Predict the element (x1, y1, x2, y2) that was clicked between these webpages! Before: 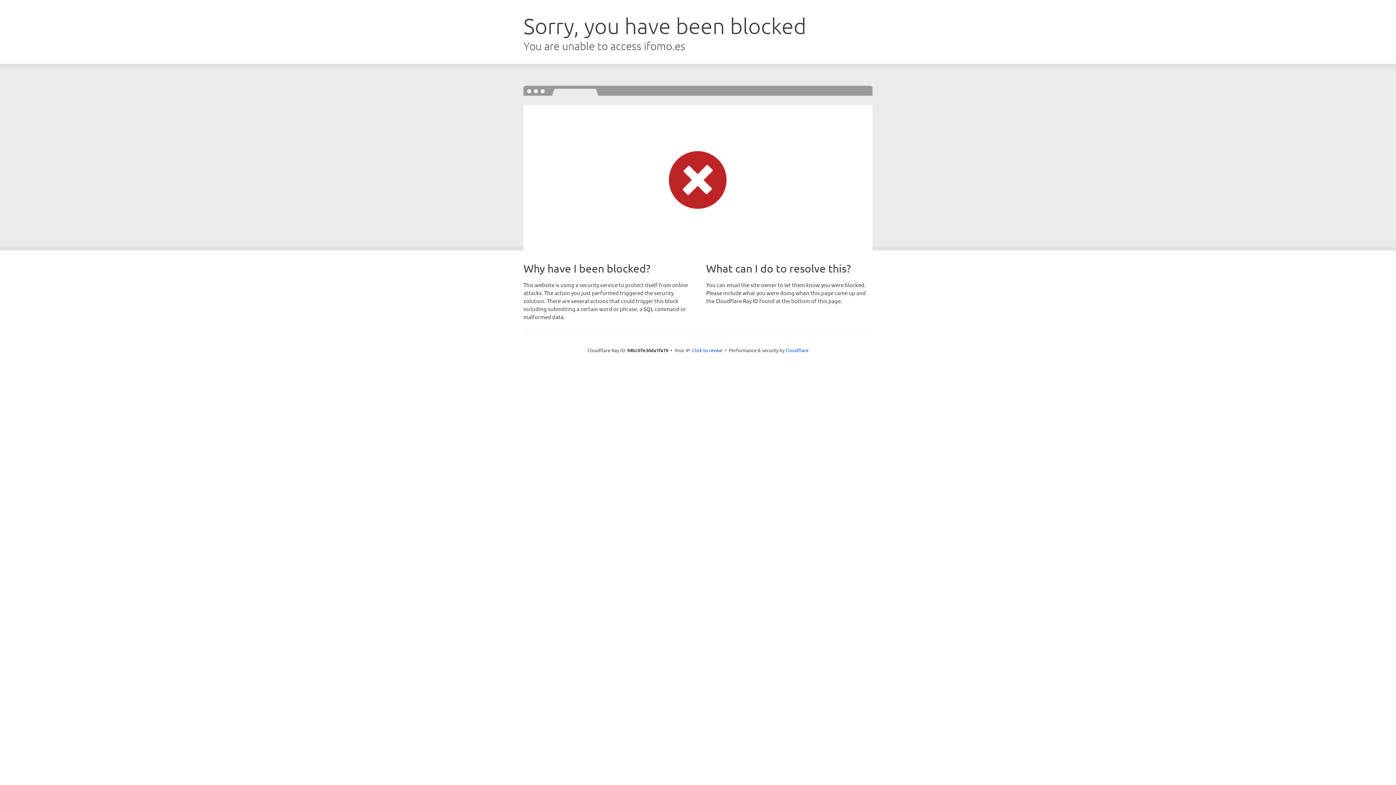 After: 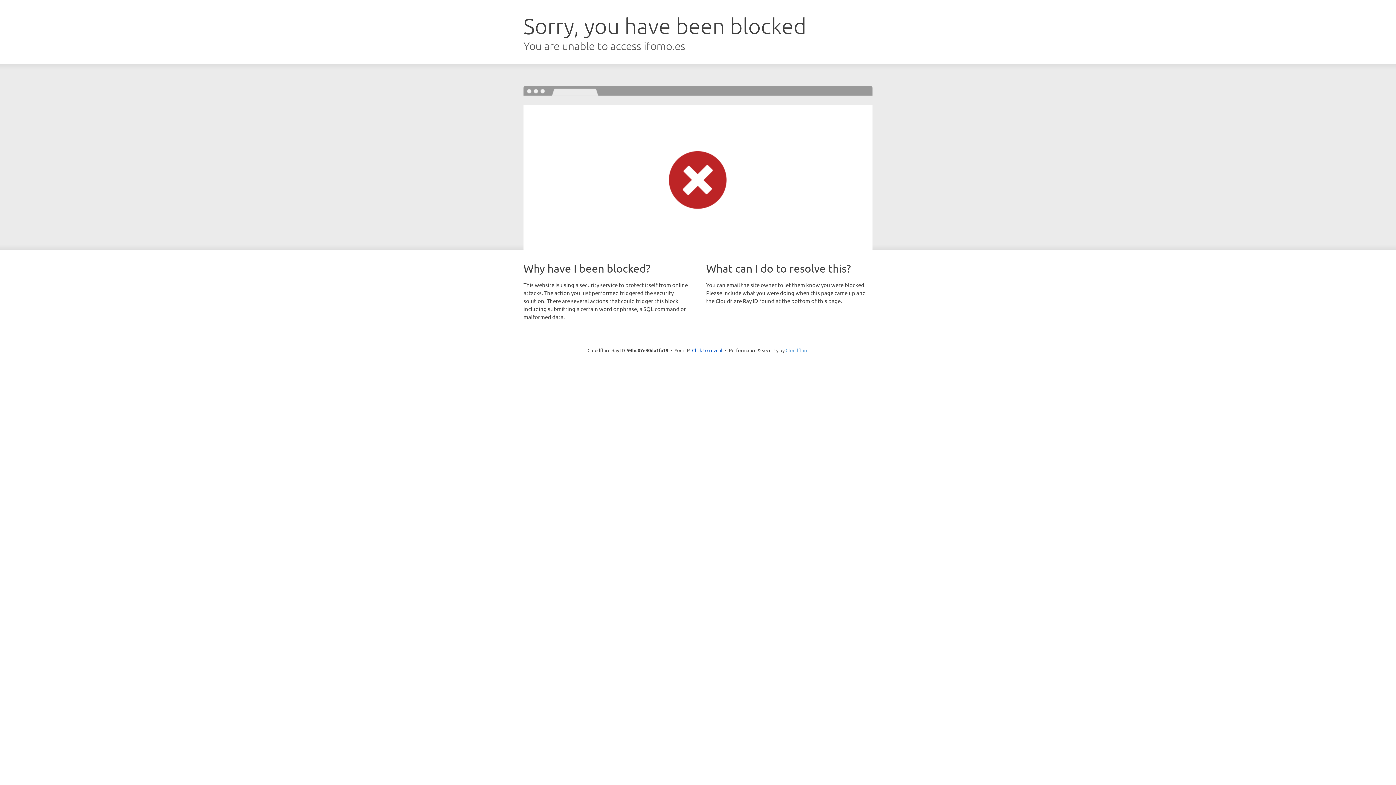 Action: label: Cloudflare bbox: (785, 347, 808, 353)